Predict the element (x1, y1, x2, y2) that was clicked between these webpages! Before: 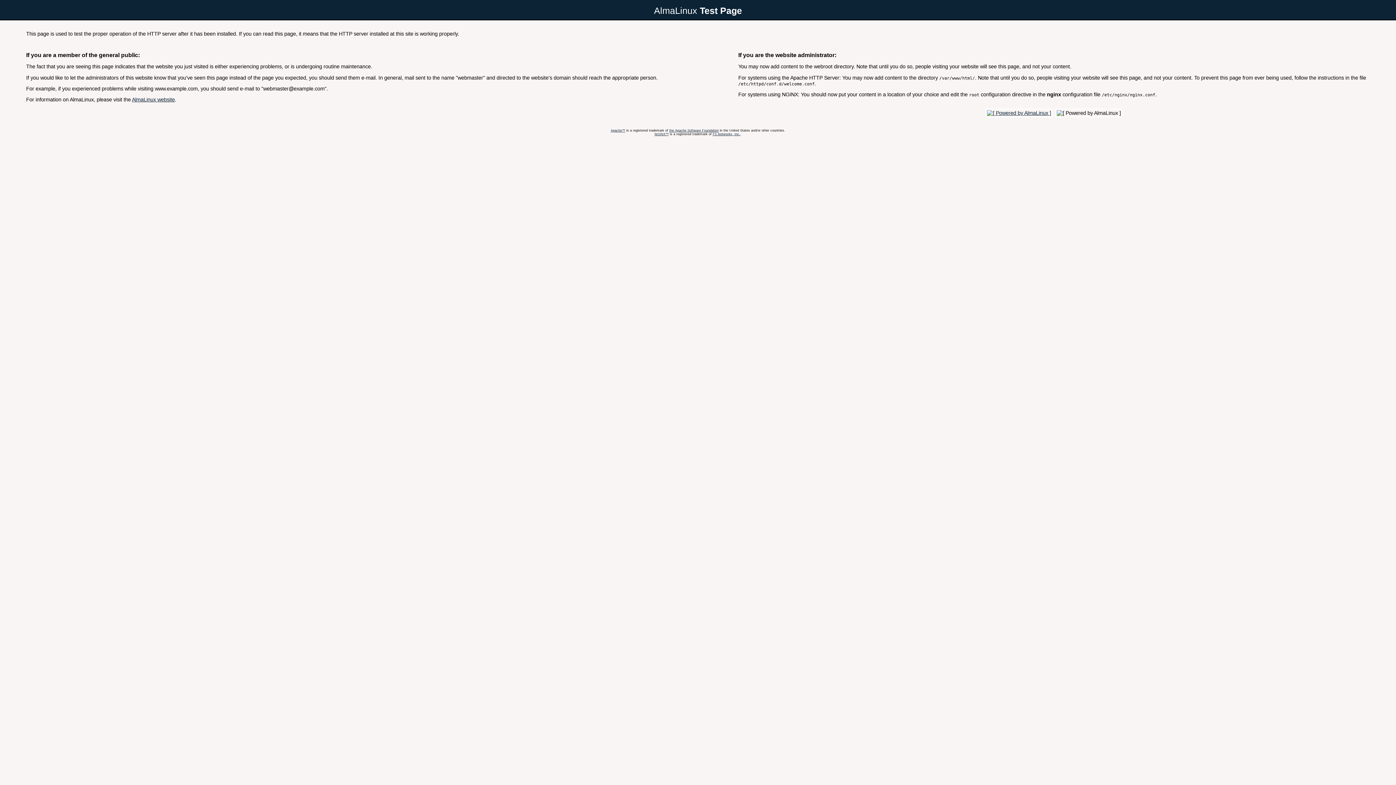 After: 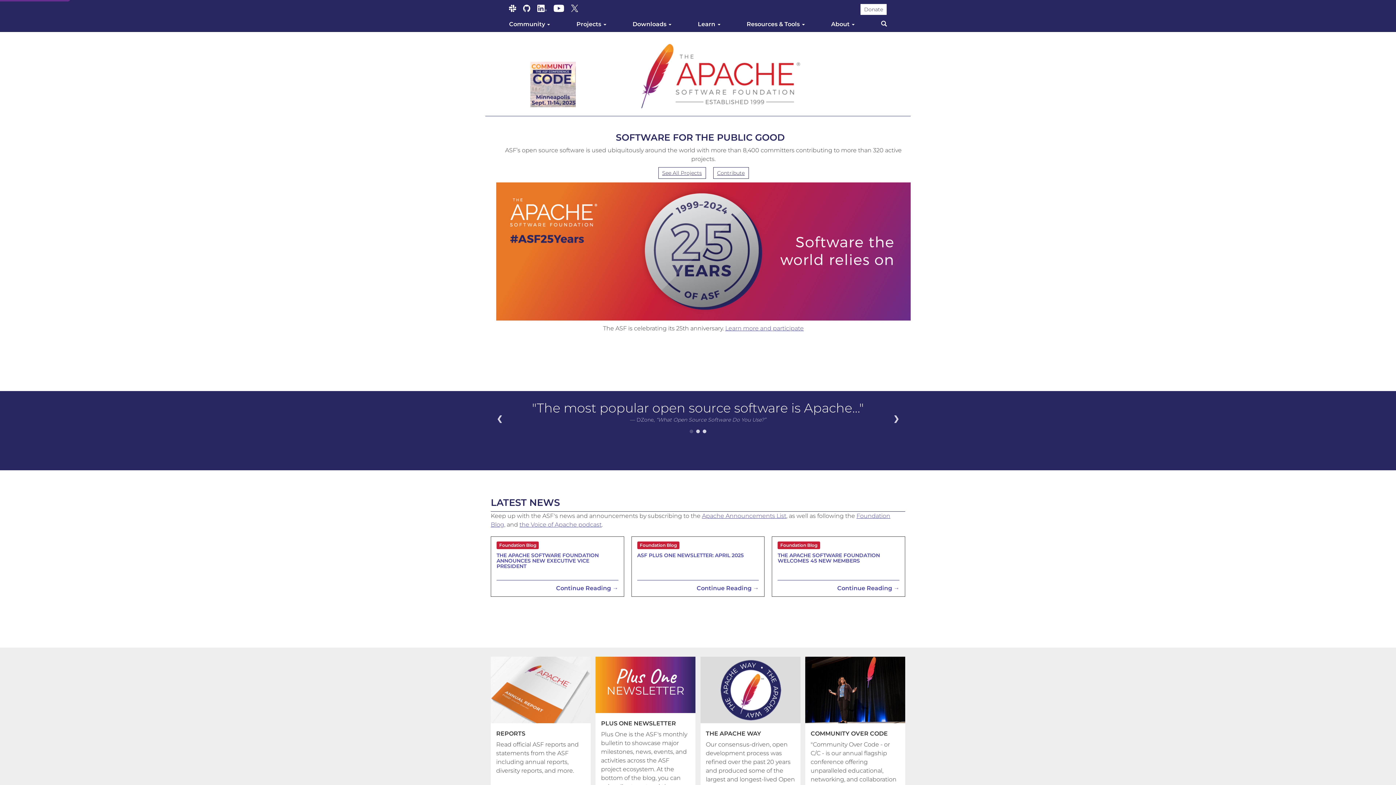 Action: label: the Apache Software Foundation bbox: (669, 128, 718, 132)